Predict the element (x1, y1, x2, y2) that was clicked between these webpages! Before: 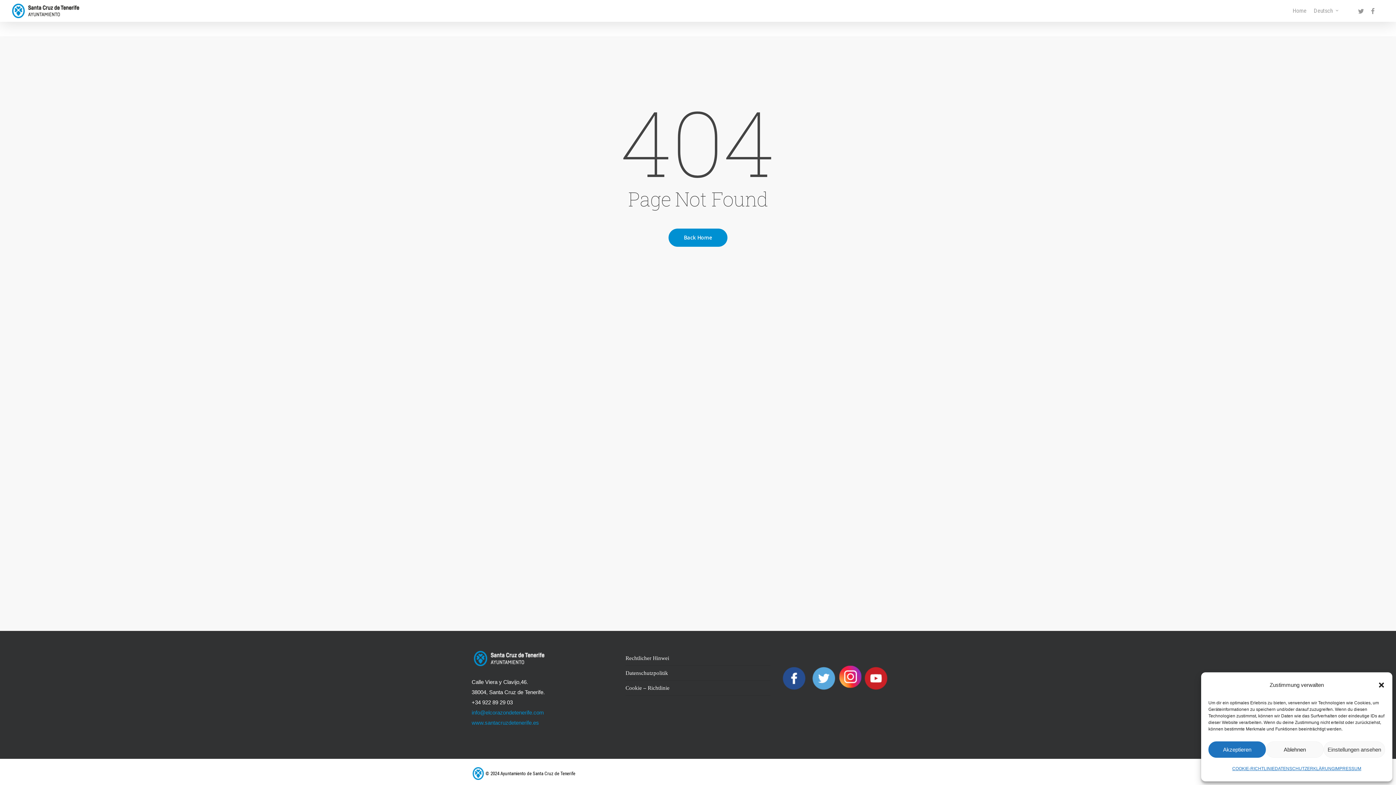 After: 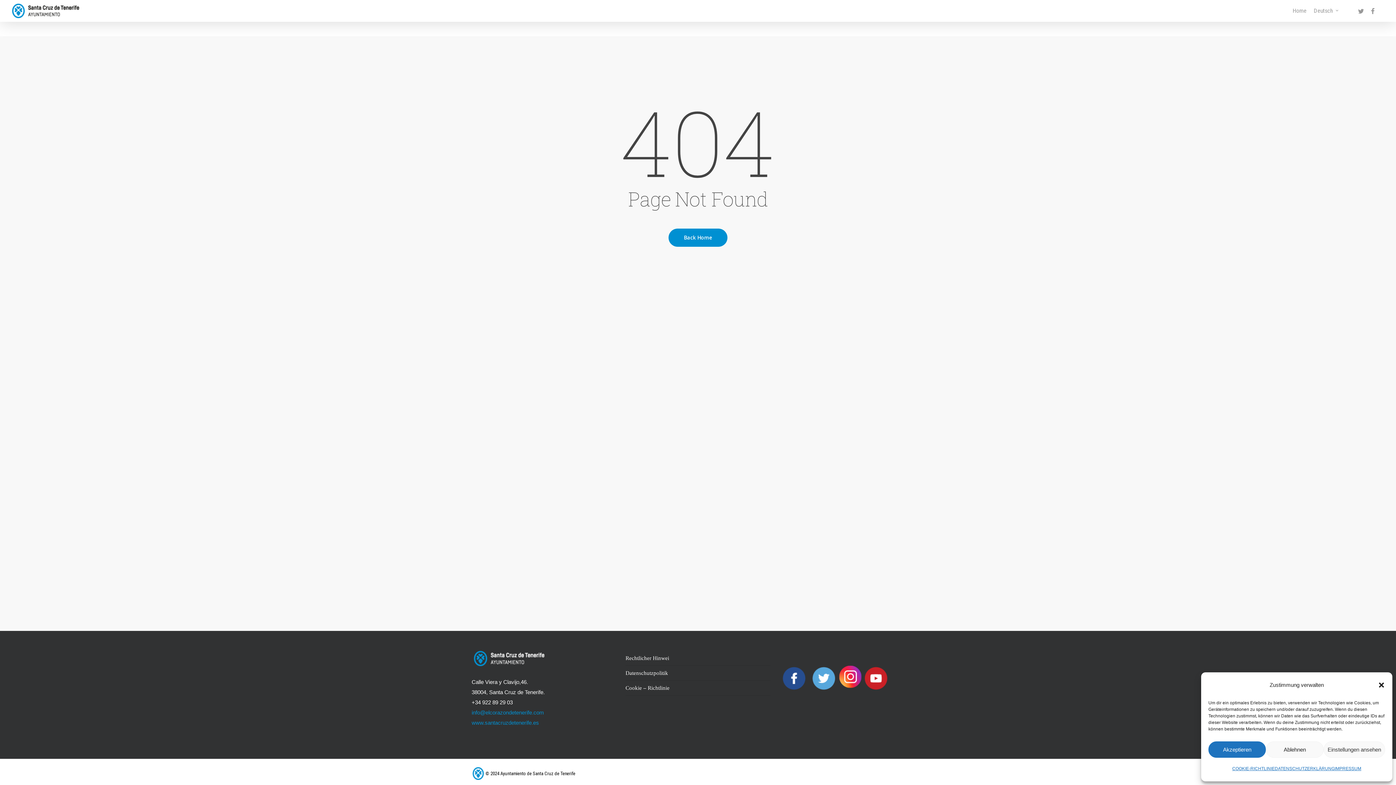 Action: label: info@elcorazondetenerife.com bbox: (471, 709, 544, 716)